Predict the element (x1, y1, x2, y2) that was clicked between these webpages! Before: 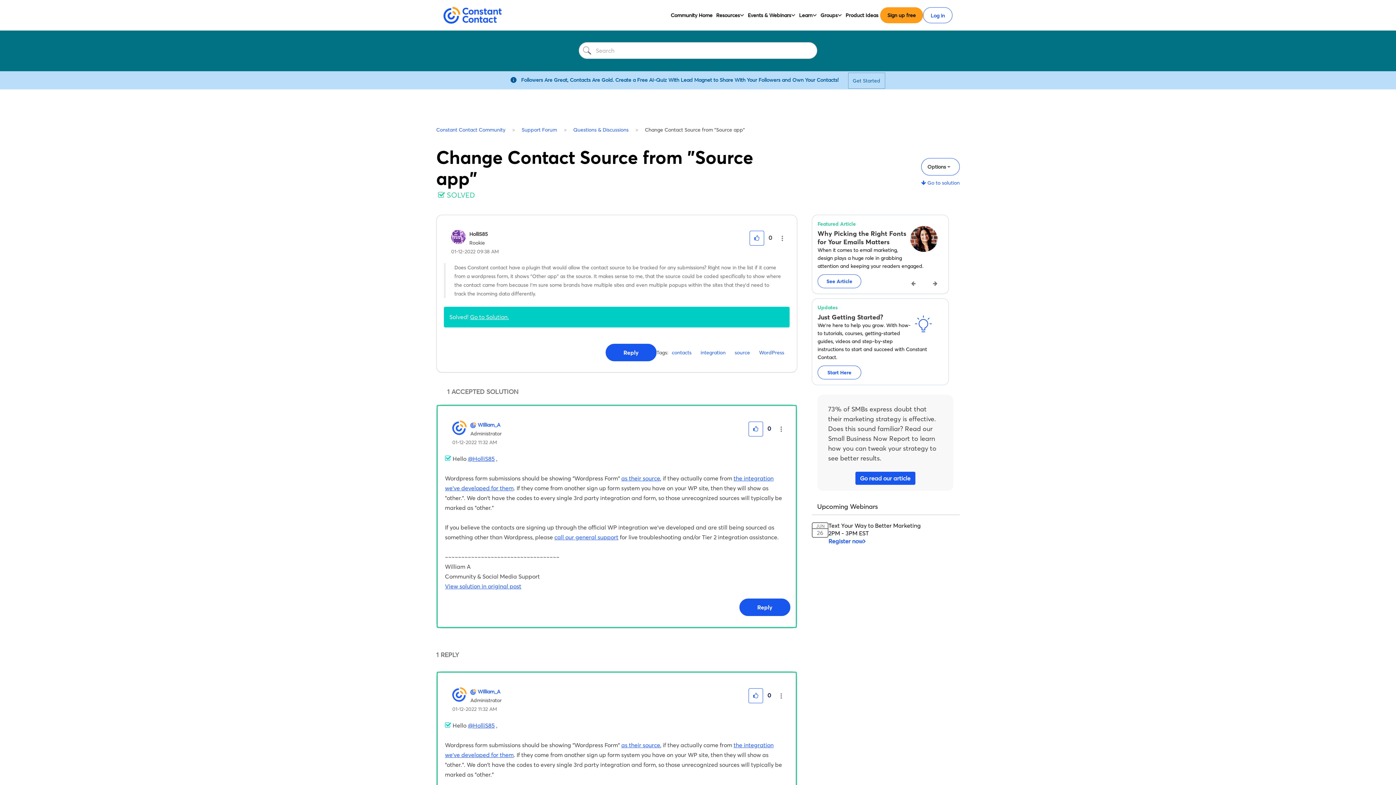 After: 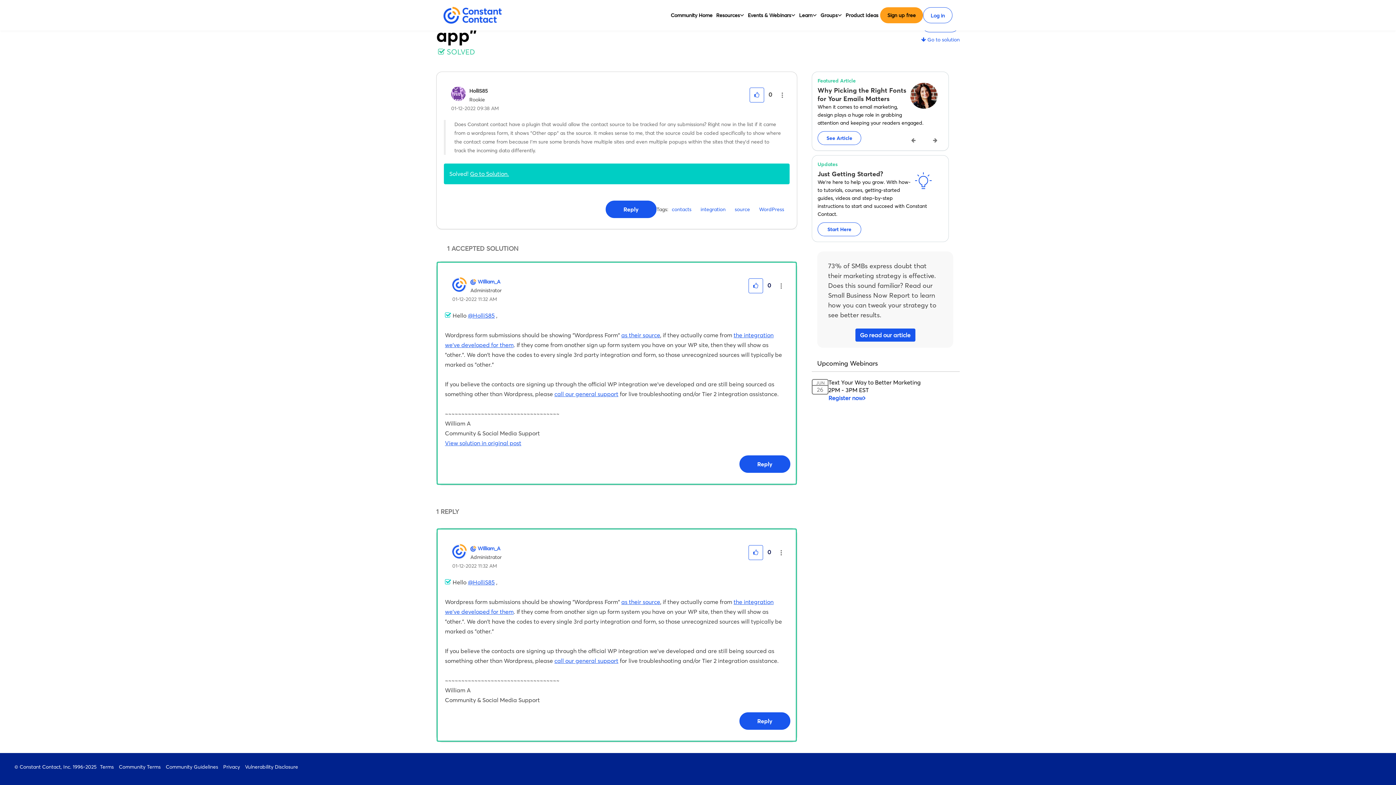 Action: bbox: (445, 582, 521, 590) label: View solution in original post